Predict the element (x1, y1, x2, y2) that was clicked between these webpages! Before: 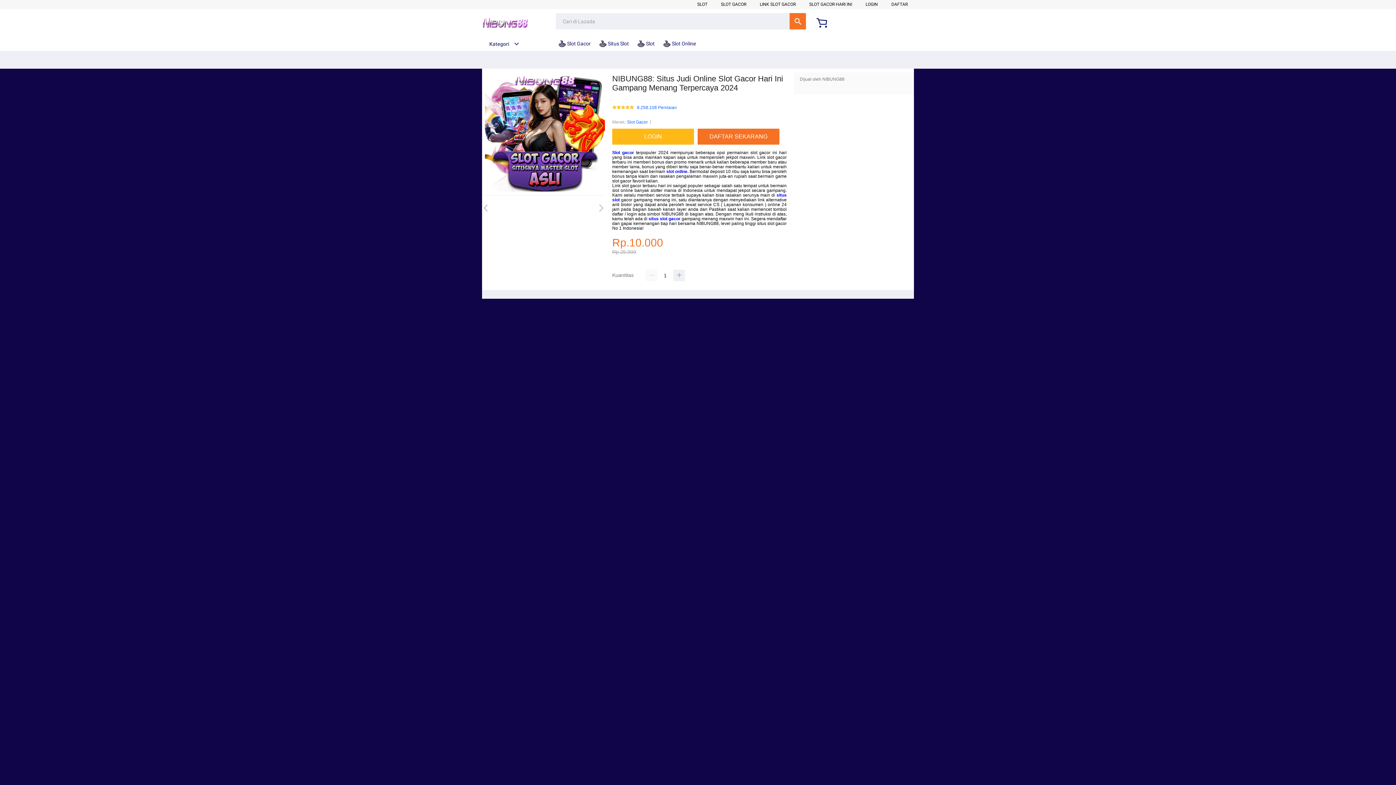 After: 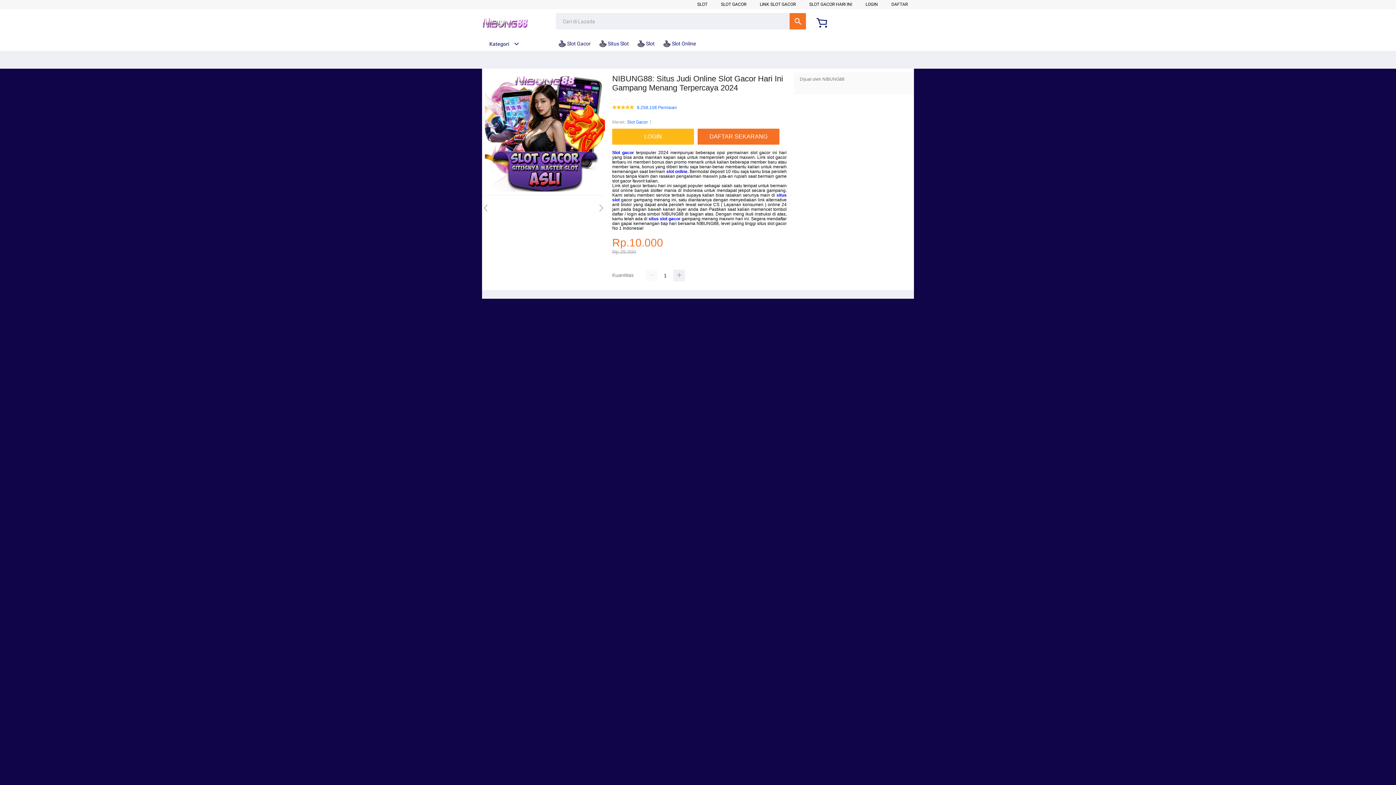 Action: label: slot online. bbox: (666, 169, 688, 174)